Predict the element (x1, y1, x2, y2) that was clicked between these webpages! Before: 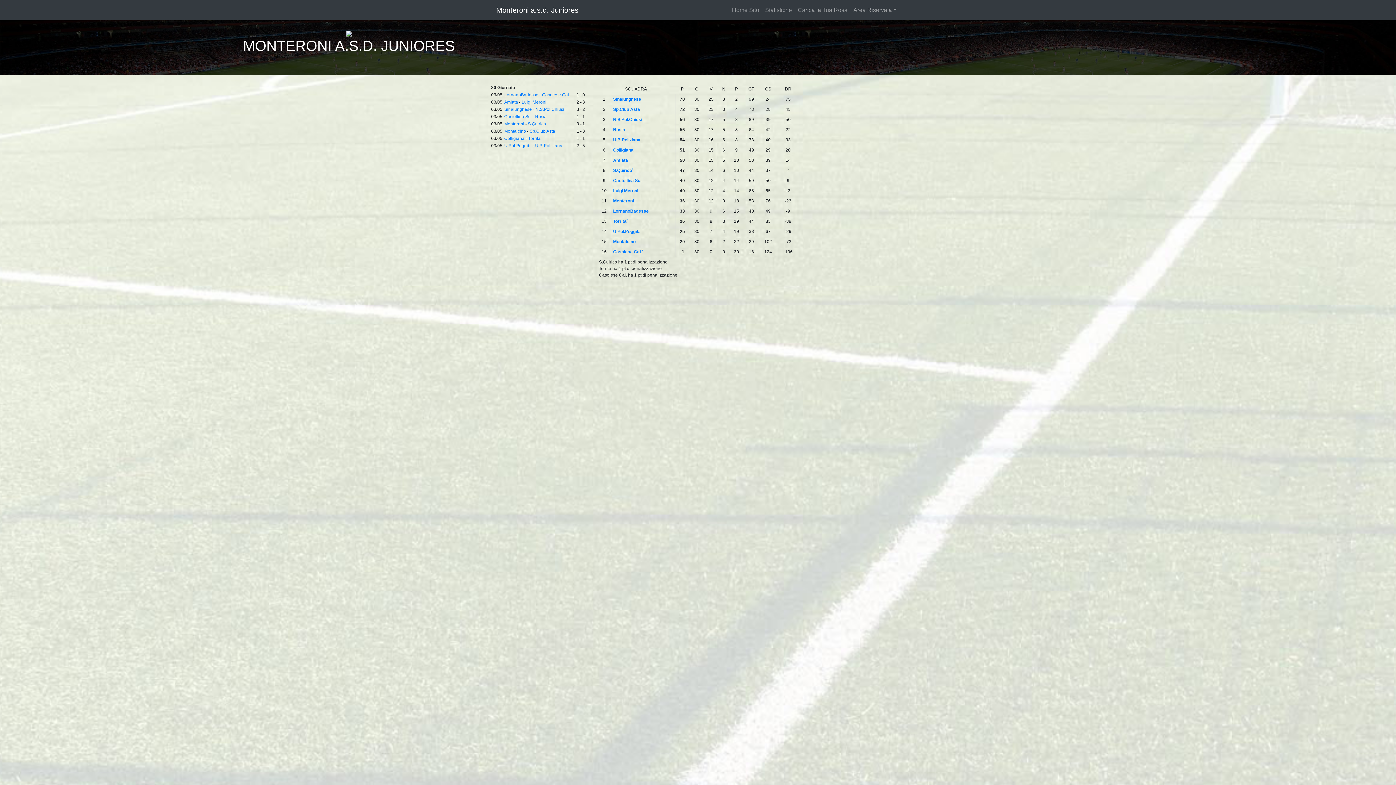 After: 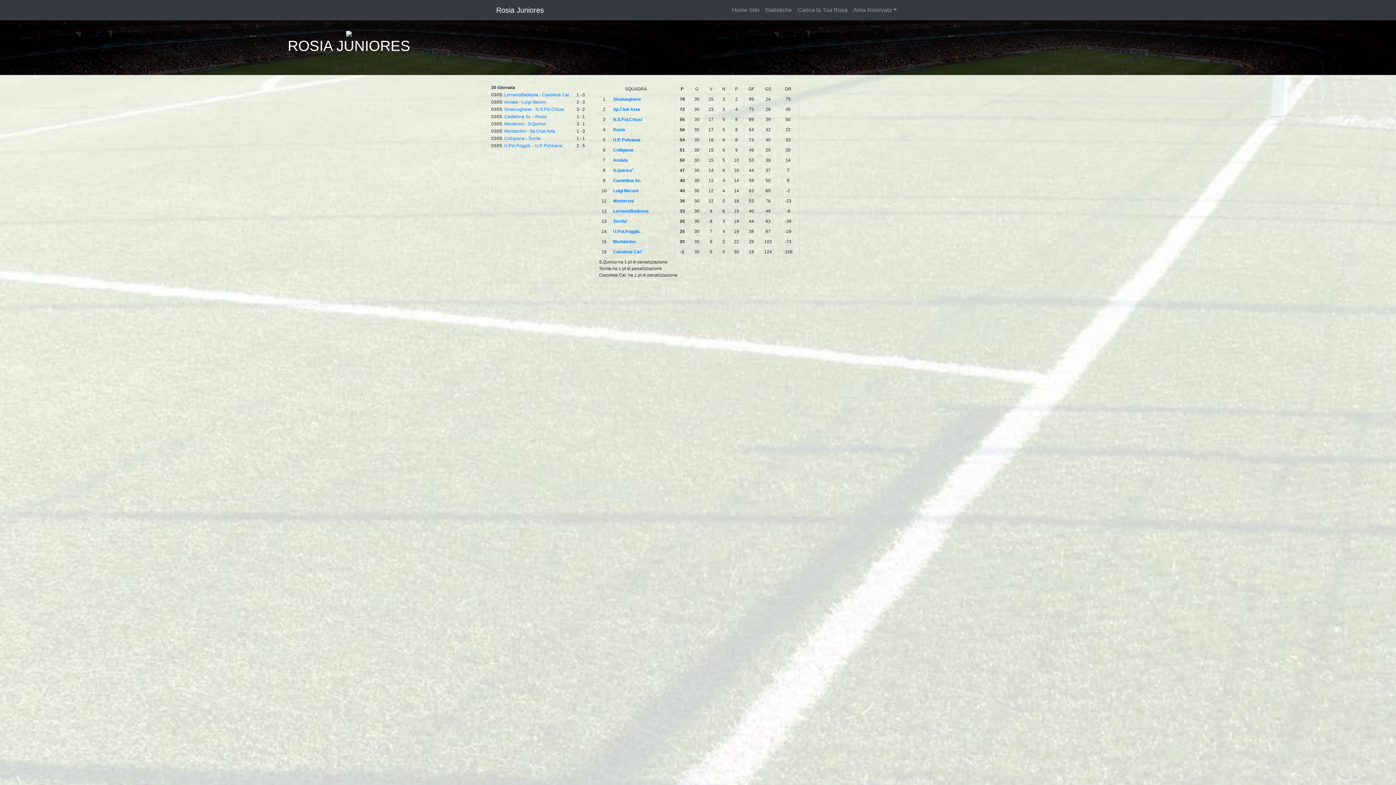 Action: bbox: (535, 114, 546, 119) label: Rosia